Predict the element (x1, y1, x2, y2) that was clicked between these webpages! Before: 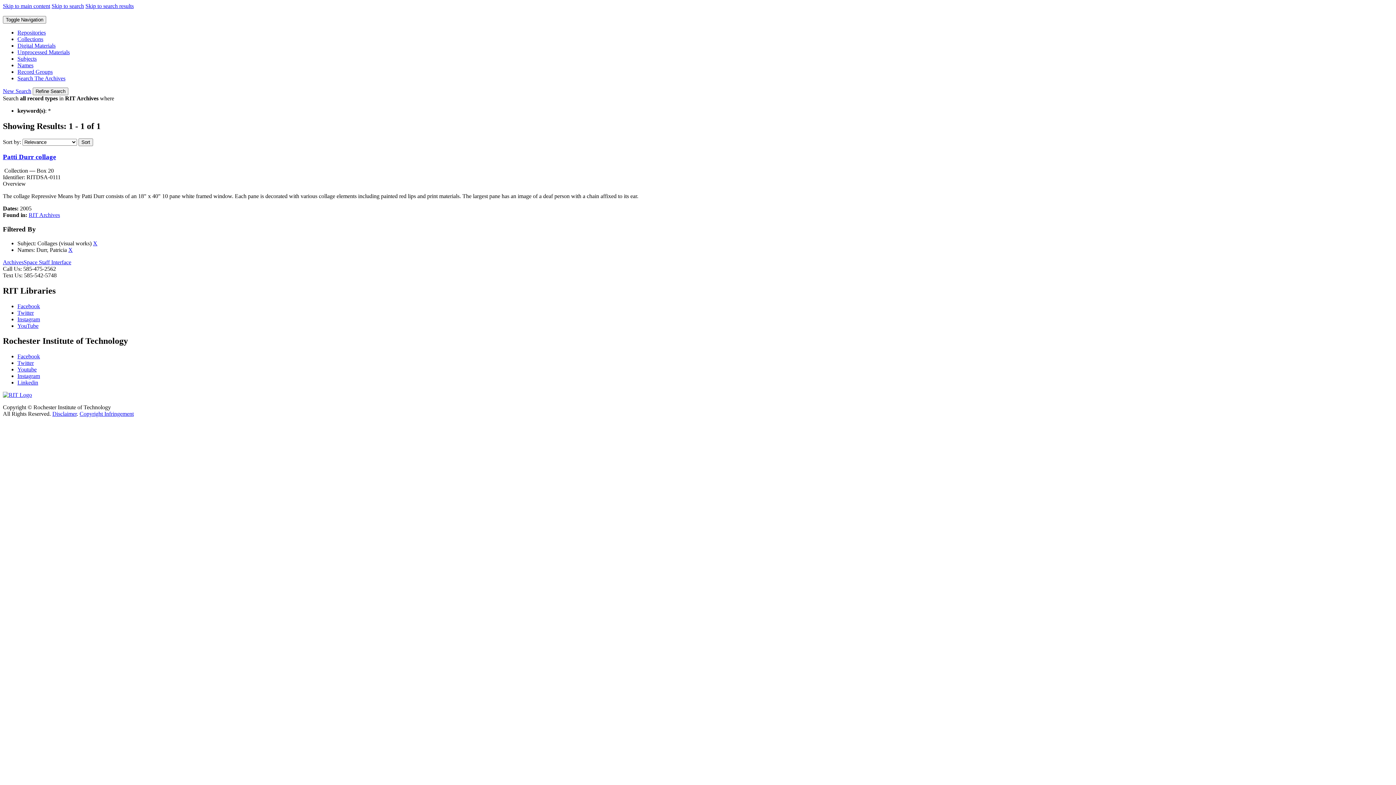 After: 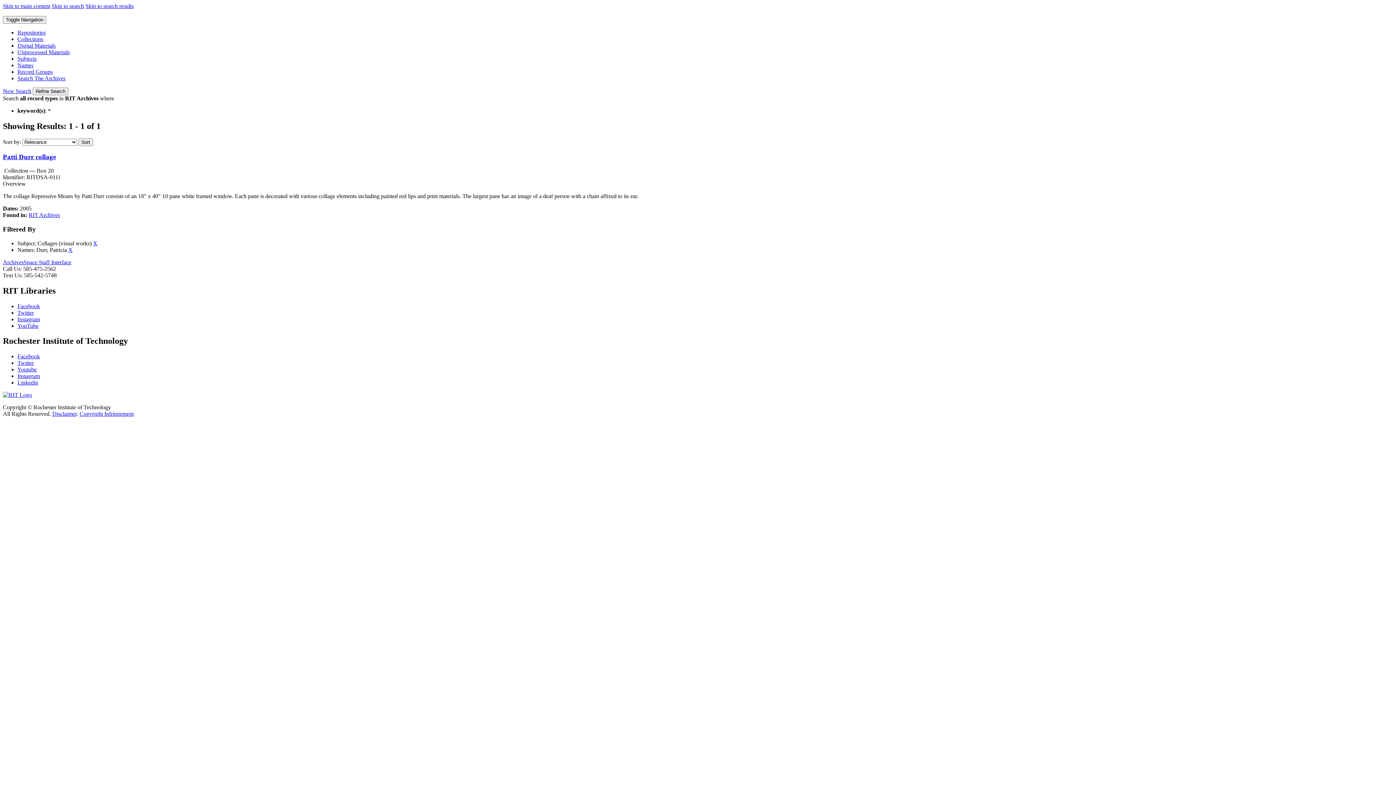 Action: label: Skip to search results bbox: (85, 2, 133, 9)